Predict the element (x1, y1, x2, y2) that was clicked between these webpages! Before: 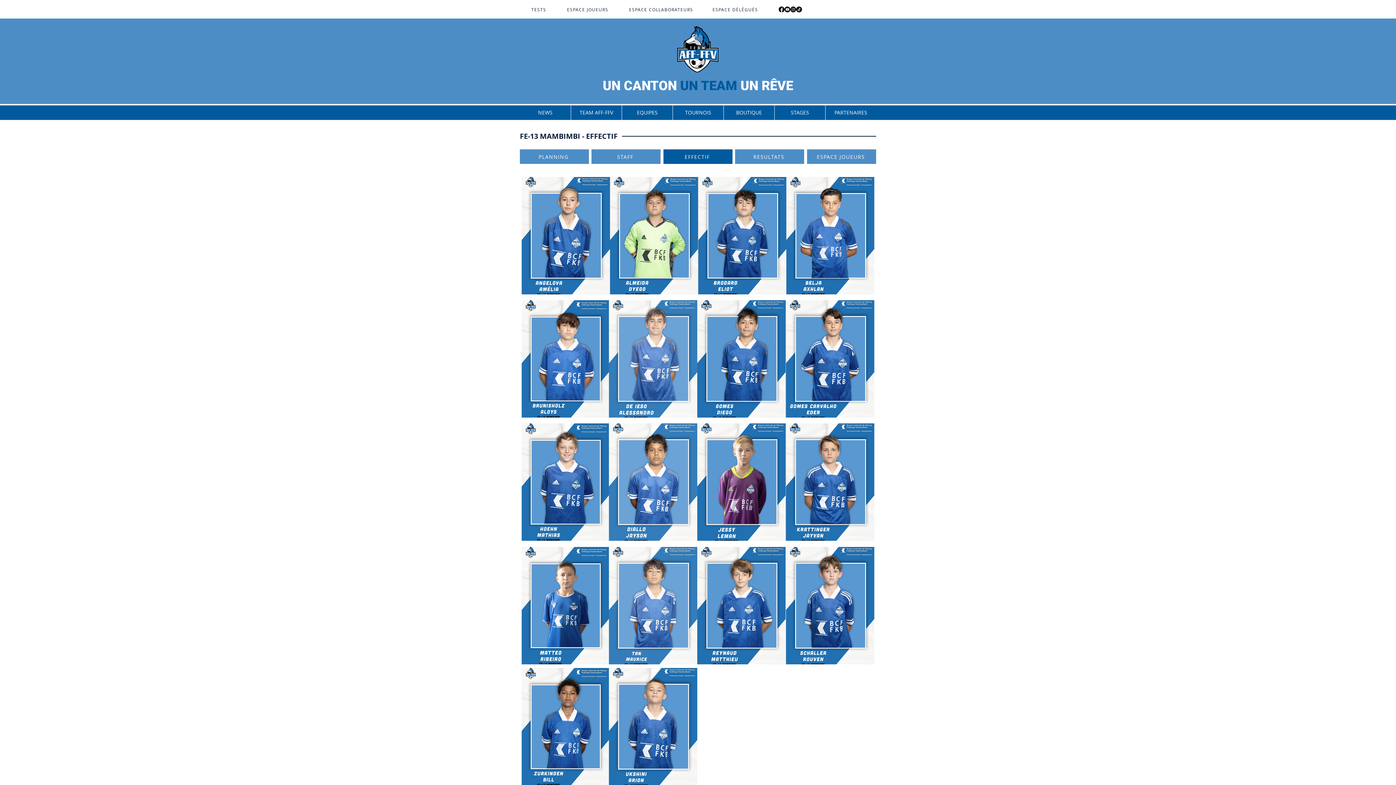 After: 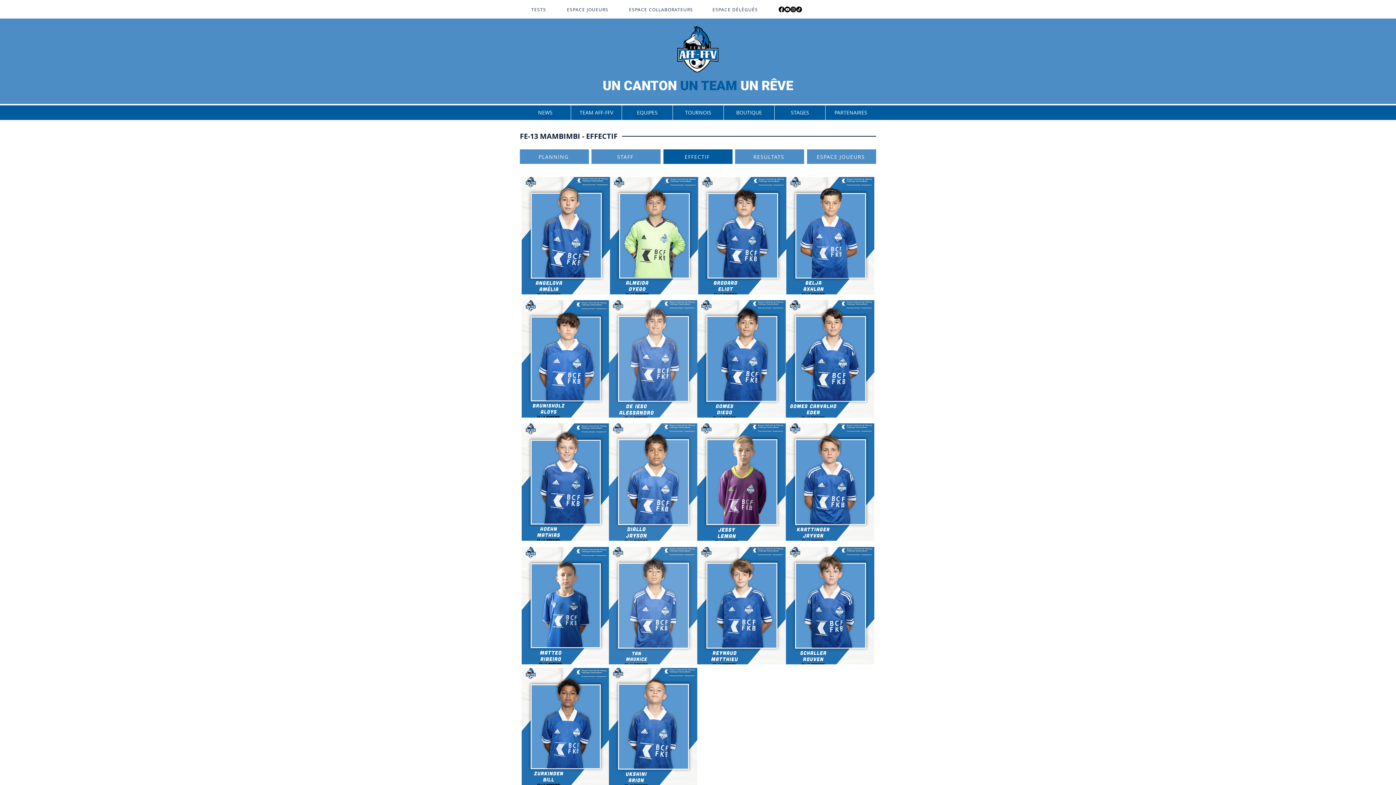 Action: label: STAGES bbox: (774, 105, 825, 120)